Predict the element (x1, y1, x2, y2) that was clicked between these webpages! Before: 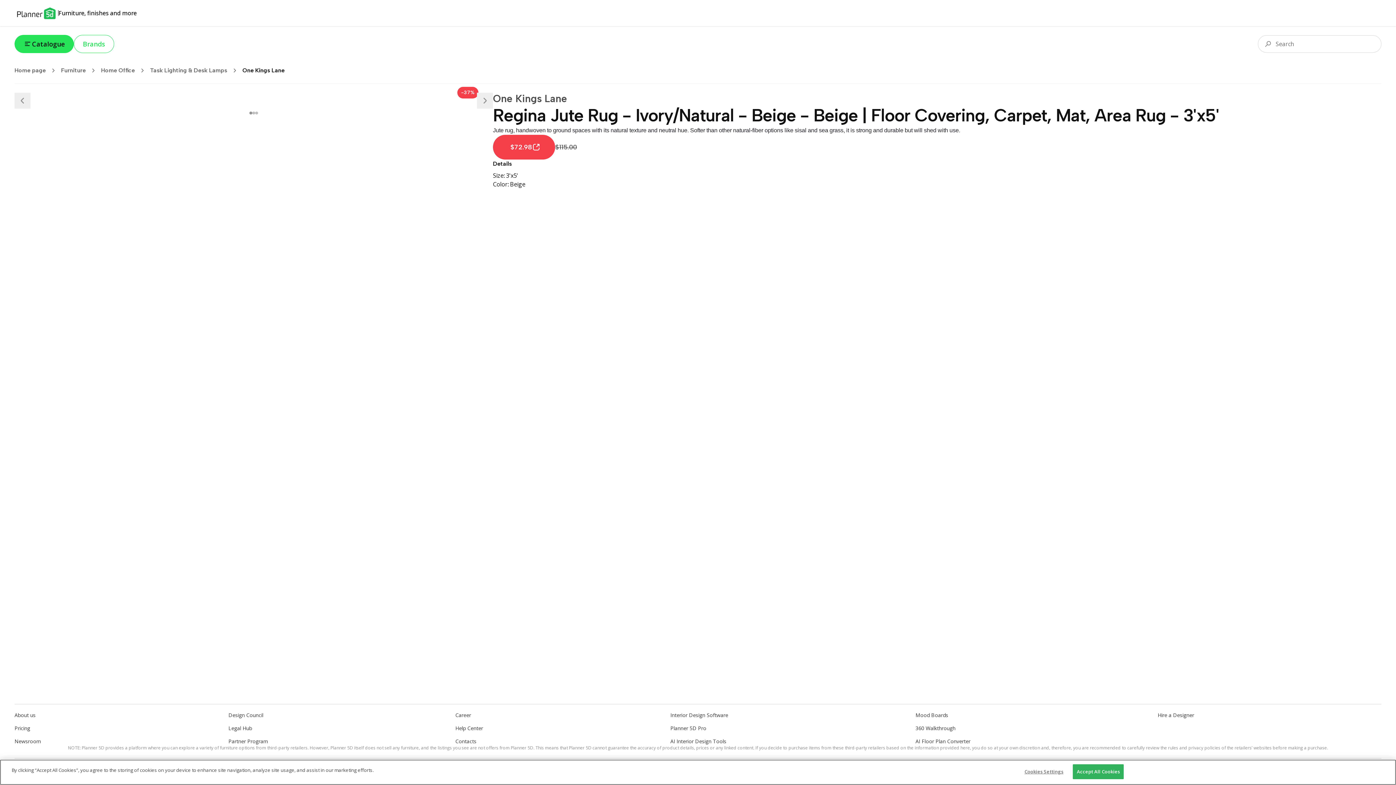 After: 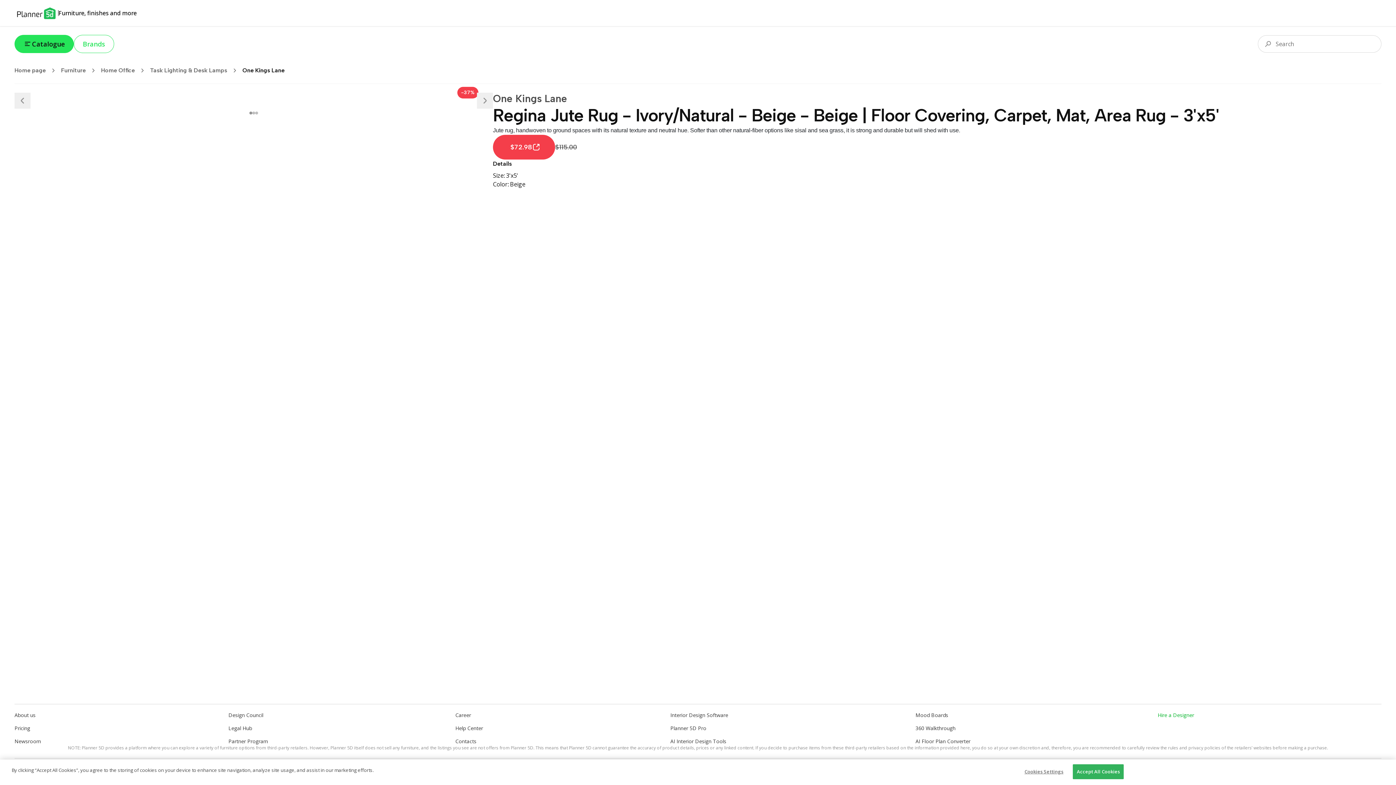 Action: label: Hire a Designer bbox: (1158, 712, 1194, 718)